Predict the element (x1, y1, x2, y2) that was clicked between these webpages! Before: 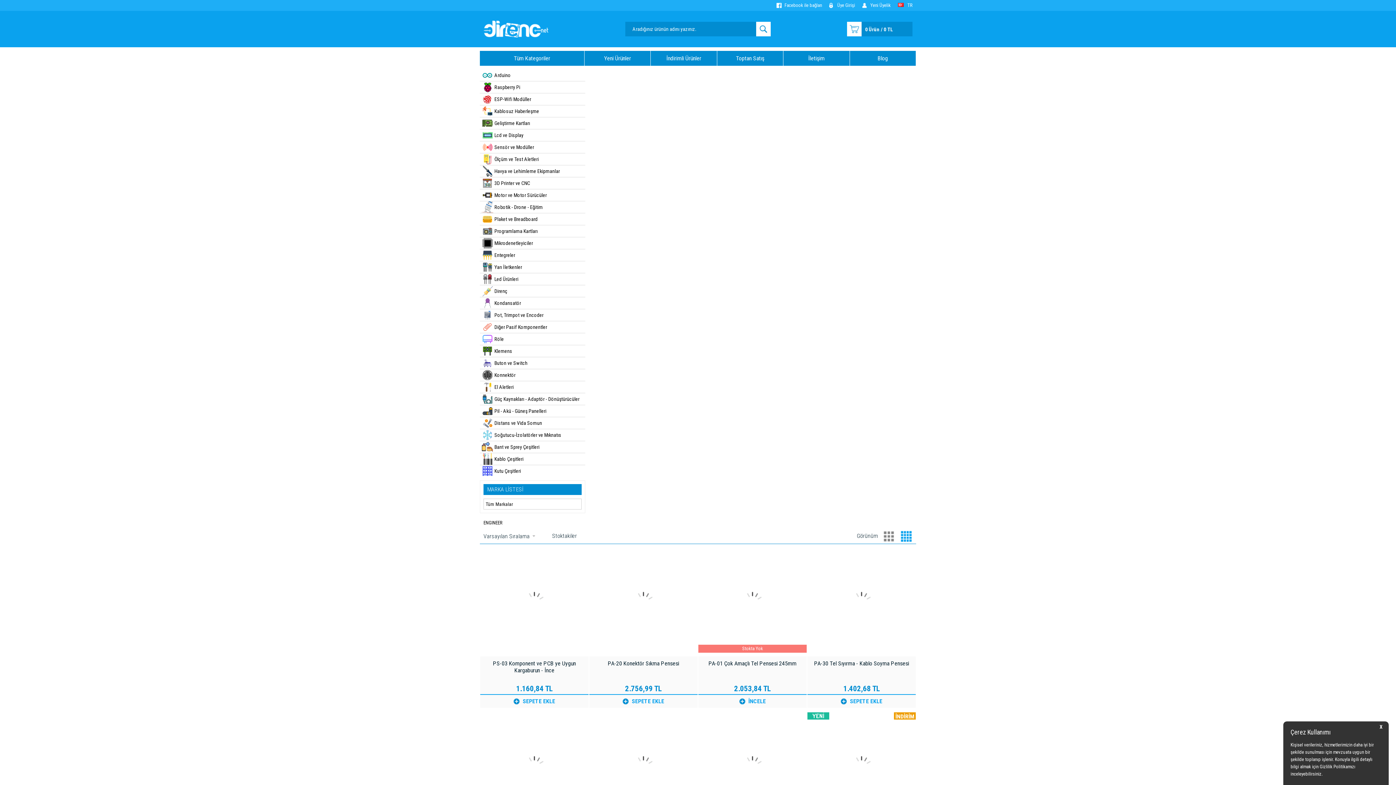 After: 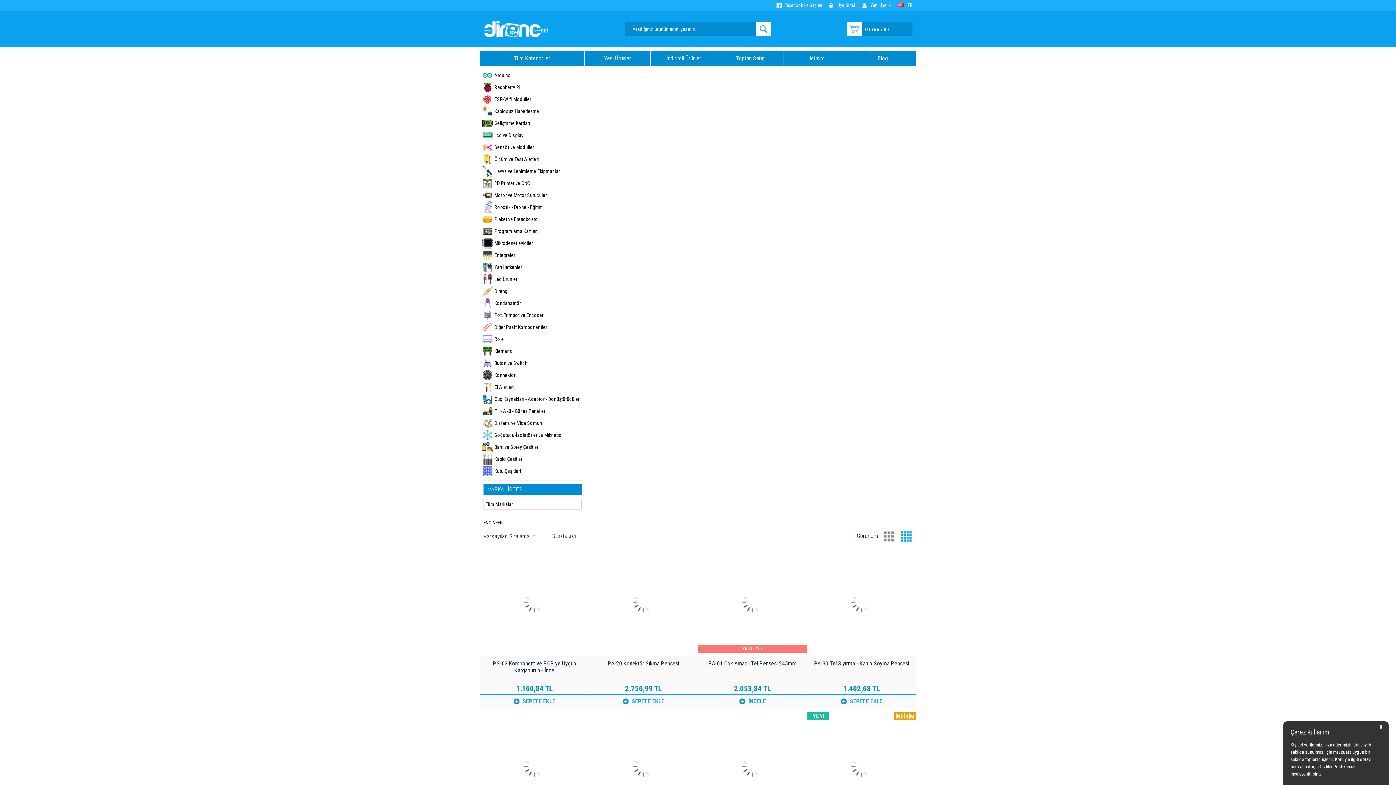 Action: label: Üye Girişi bbox: (825, 0, 858, 10)